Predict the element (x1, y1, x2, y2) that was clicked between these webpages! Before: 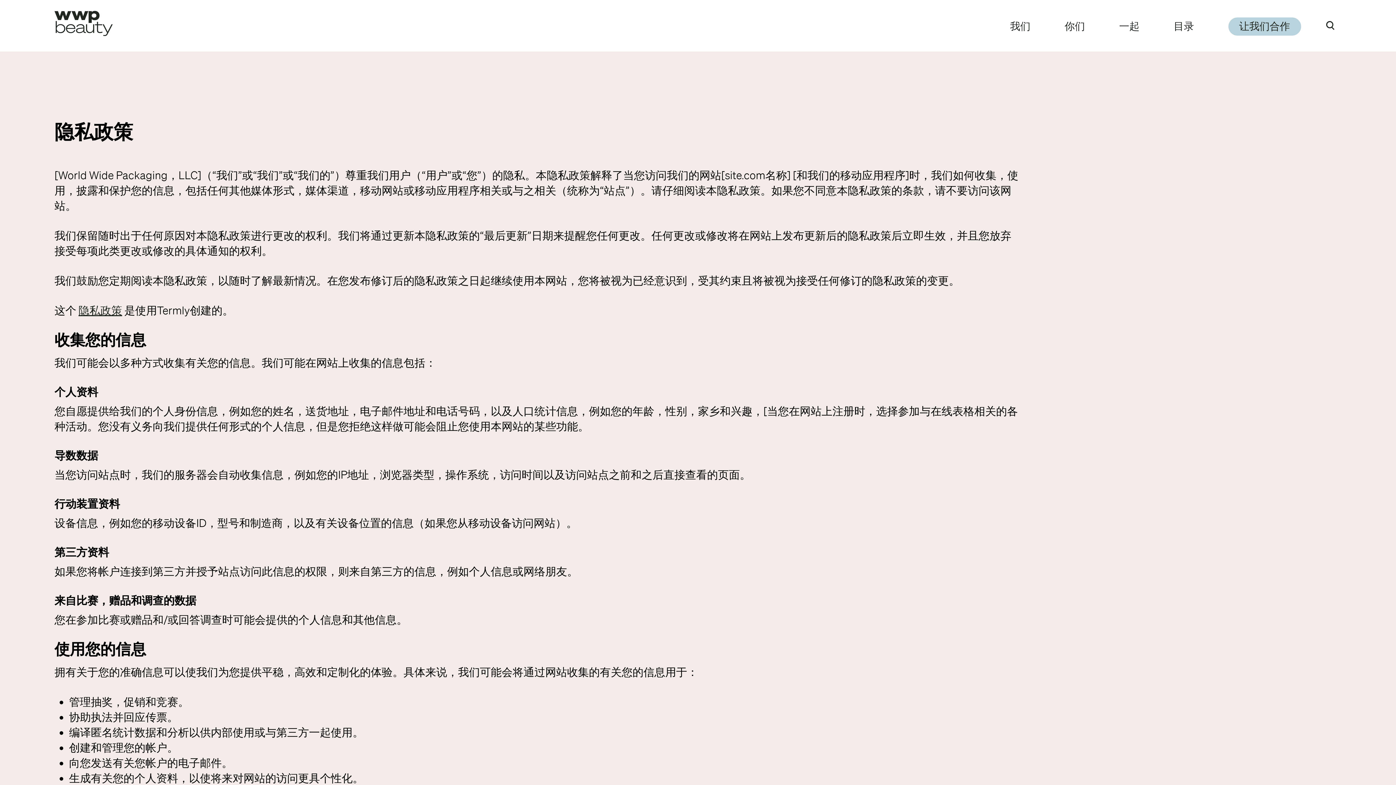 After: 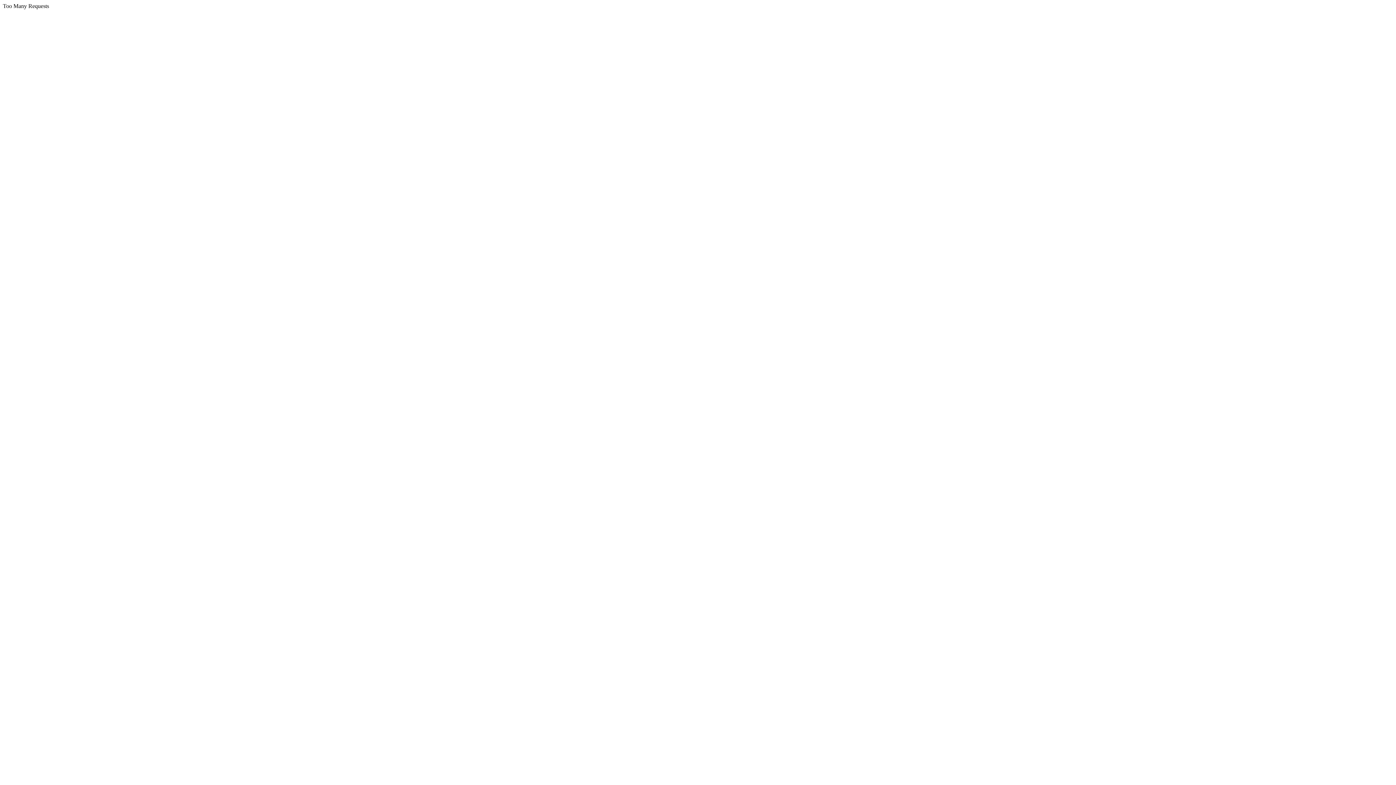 Action: bbox: (54, 29, 112, 37)